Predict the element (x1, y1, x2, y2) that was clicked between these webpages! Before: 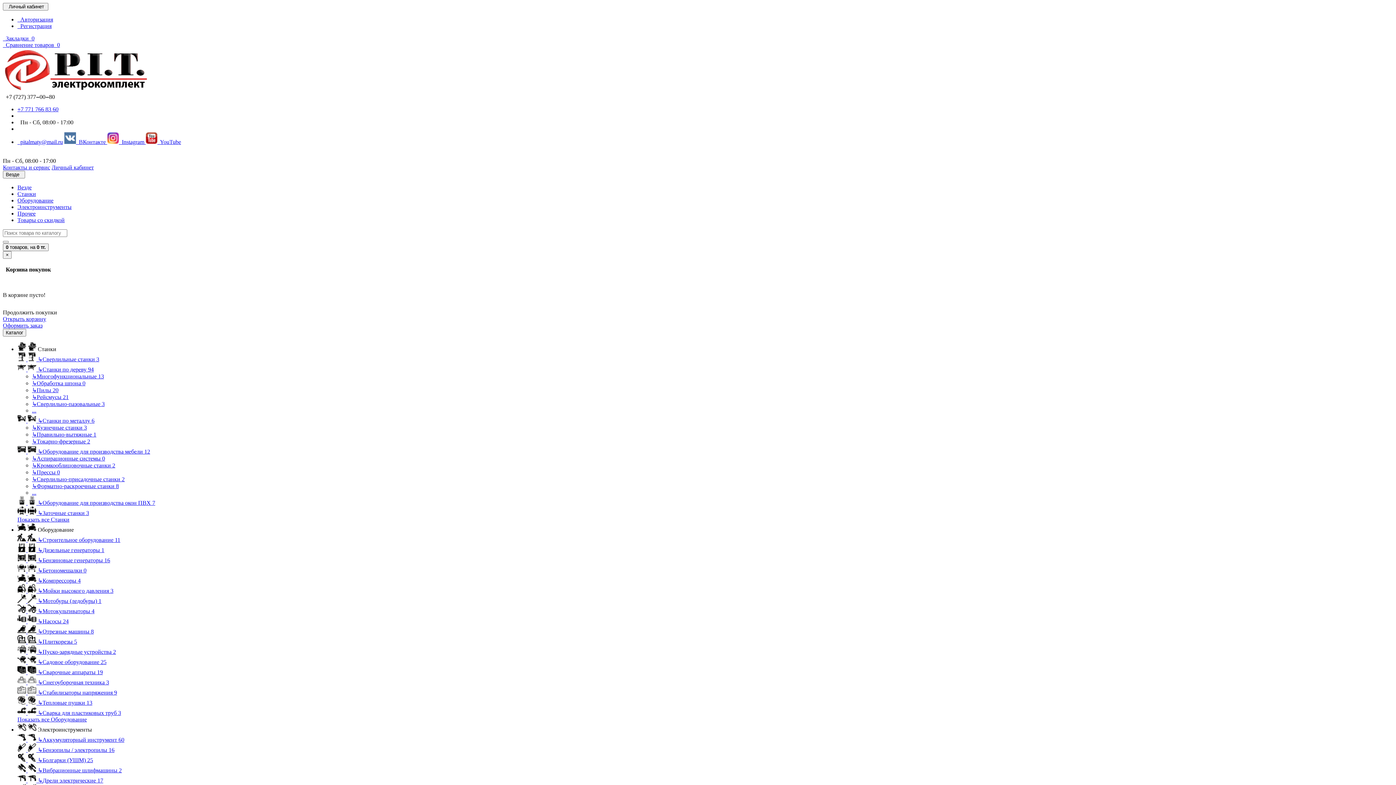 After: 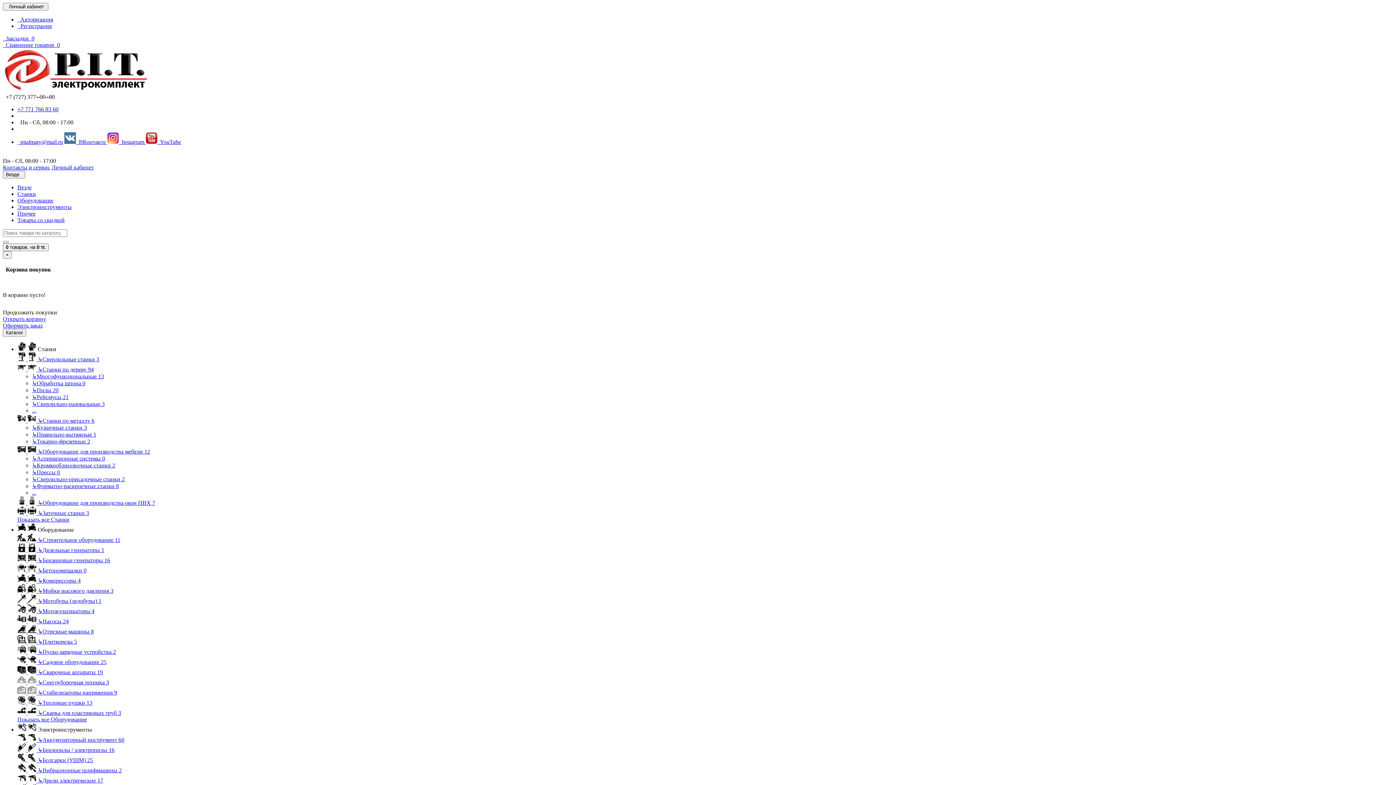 Action: bbox: (32, 373, 104, 379) label: ↳Многофункциональные 13